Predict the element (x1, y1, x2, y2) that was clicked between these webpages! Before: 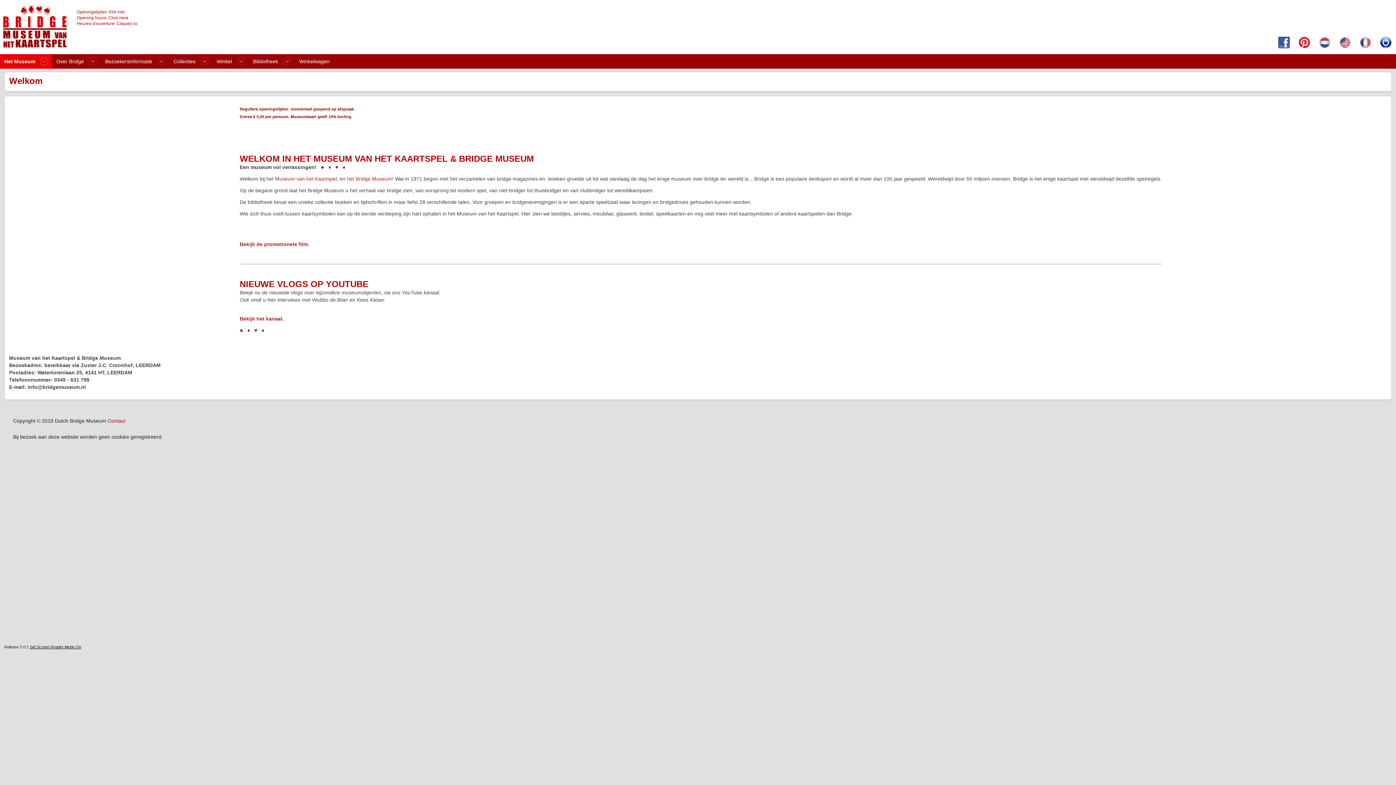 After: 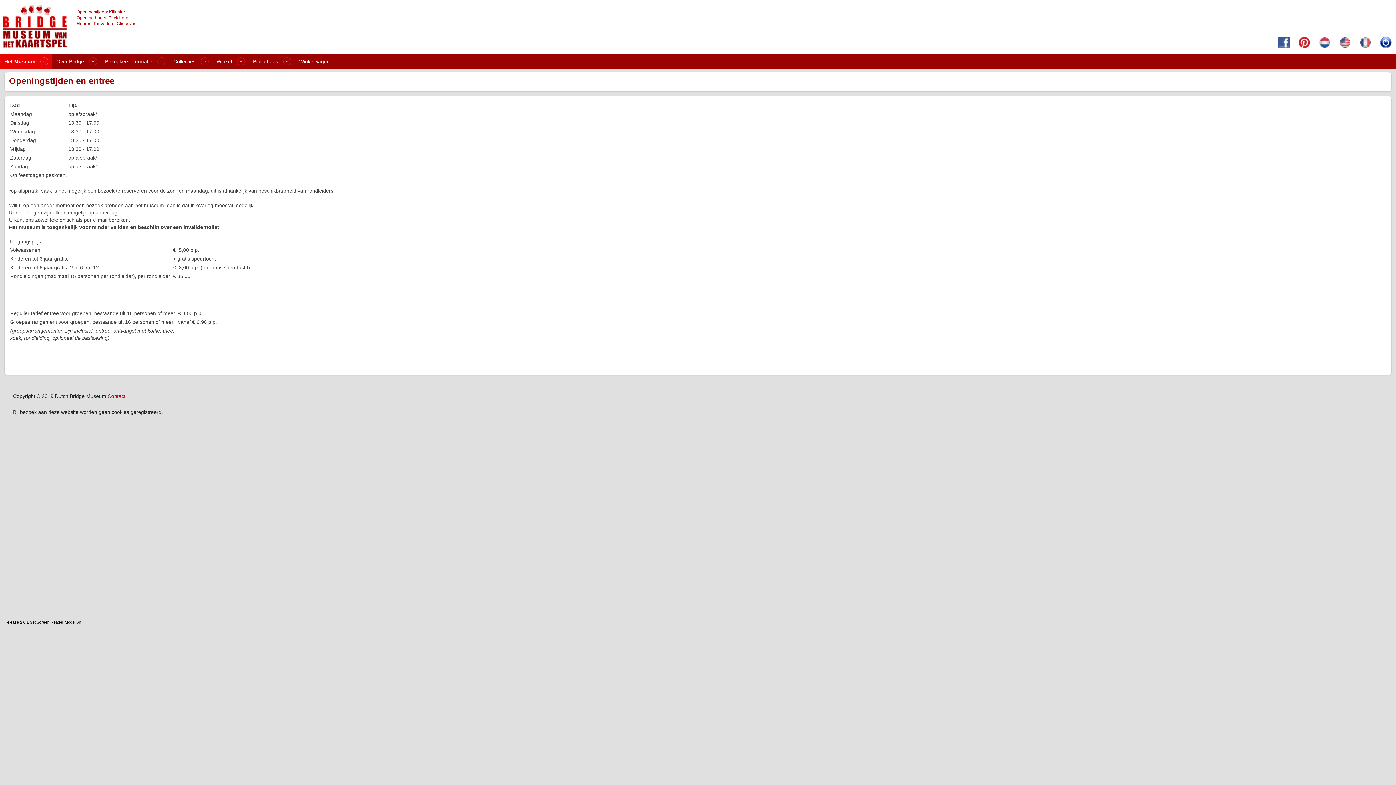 Action: bbox: (76, 9, 137, 26) label: Openingstijden: Klik hier
Opening hours: Click here
Heures d'ouverture: Cliquez ici